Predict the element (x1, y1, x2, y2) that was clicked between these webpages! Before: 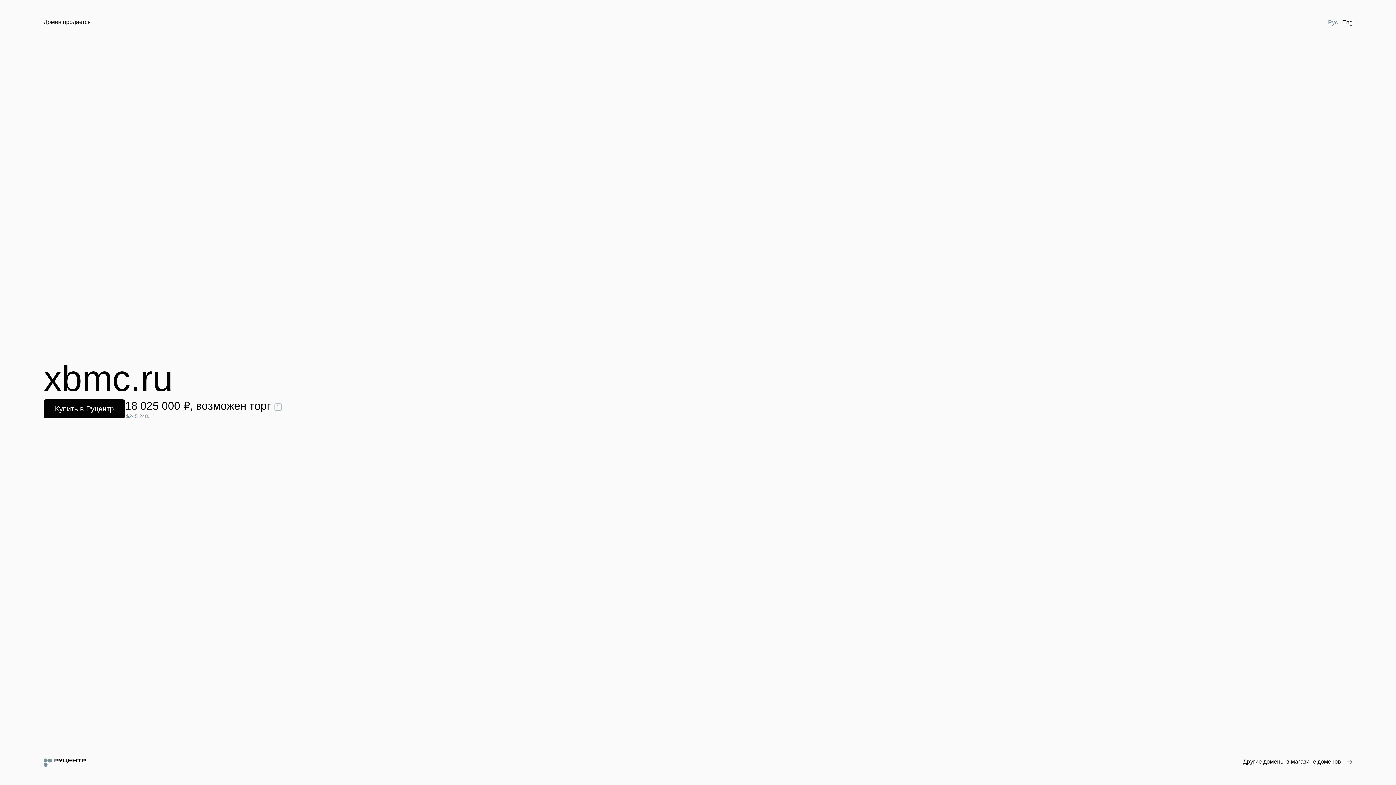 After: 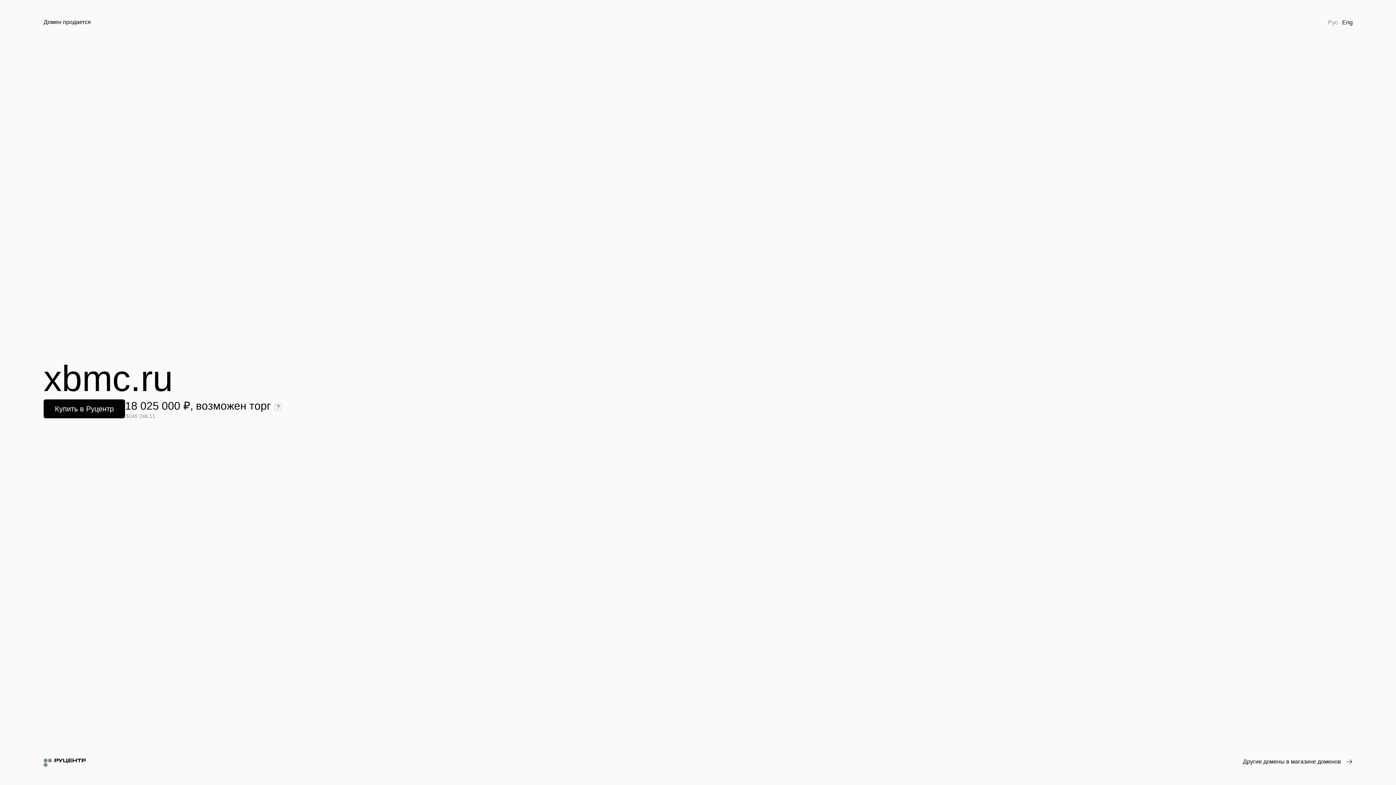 Action: label: Рус bbox: (1326, 18, 1340, 26)